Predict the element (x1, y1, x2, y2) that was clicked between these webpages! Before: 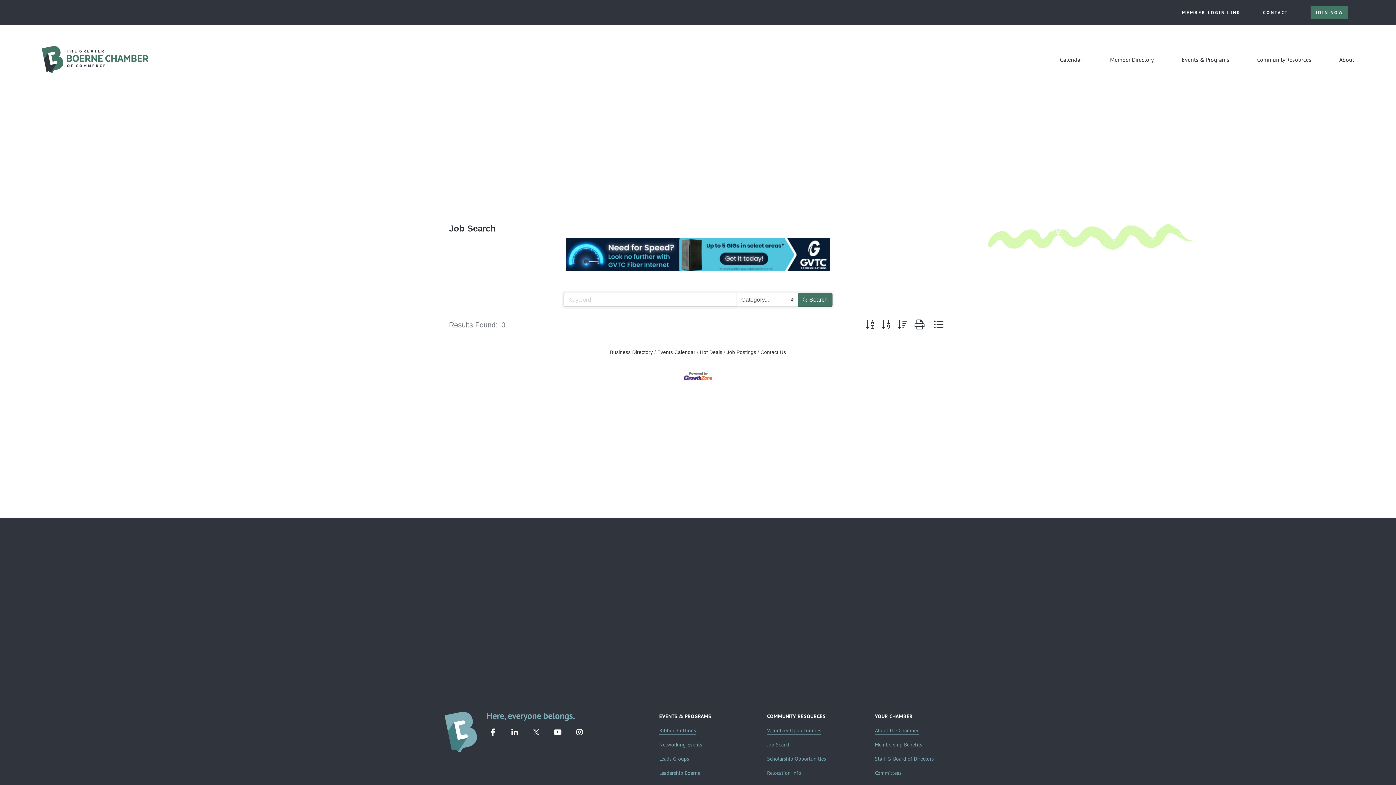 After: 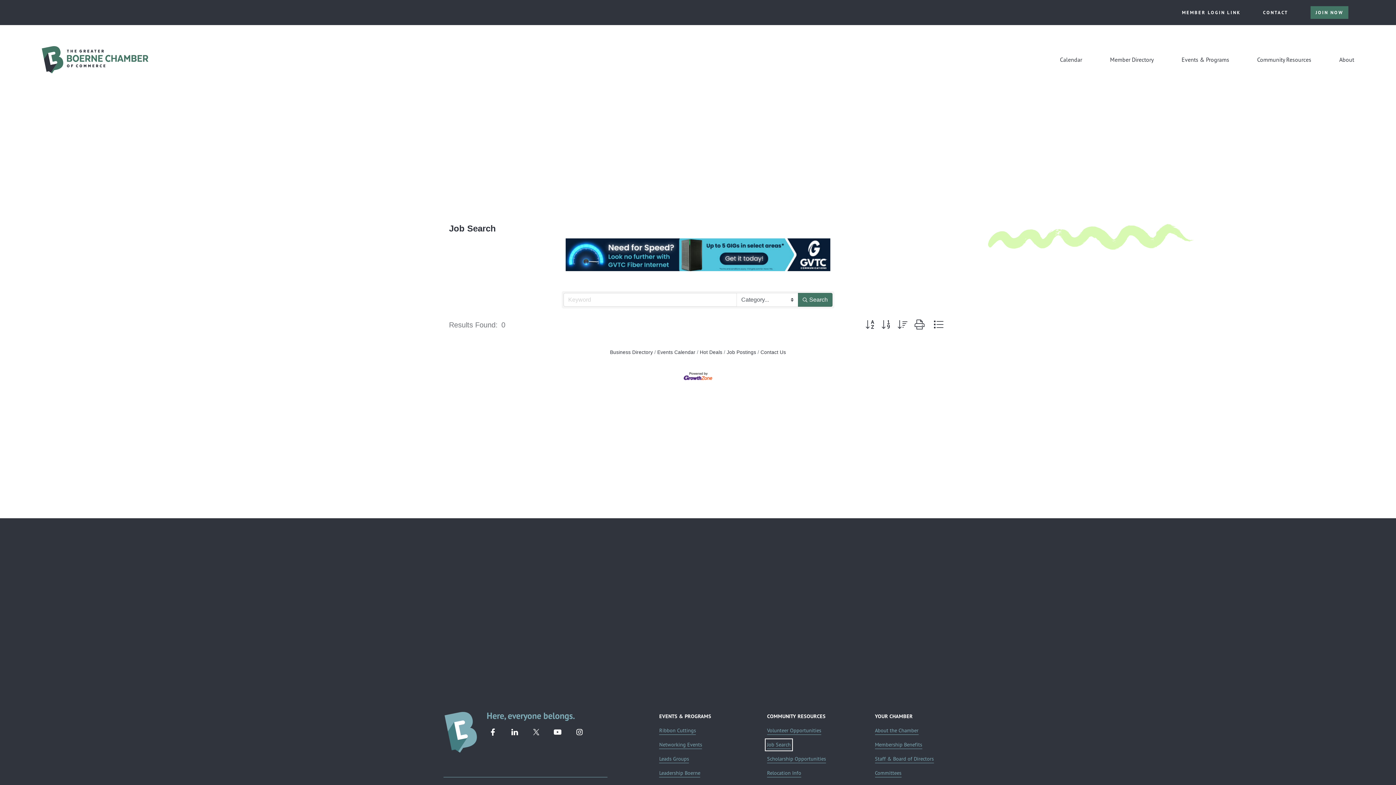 Action: bbox: (767, 741, 790, 749) label: Job Search